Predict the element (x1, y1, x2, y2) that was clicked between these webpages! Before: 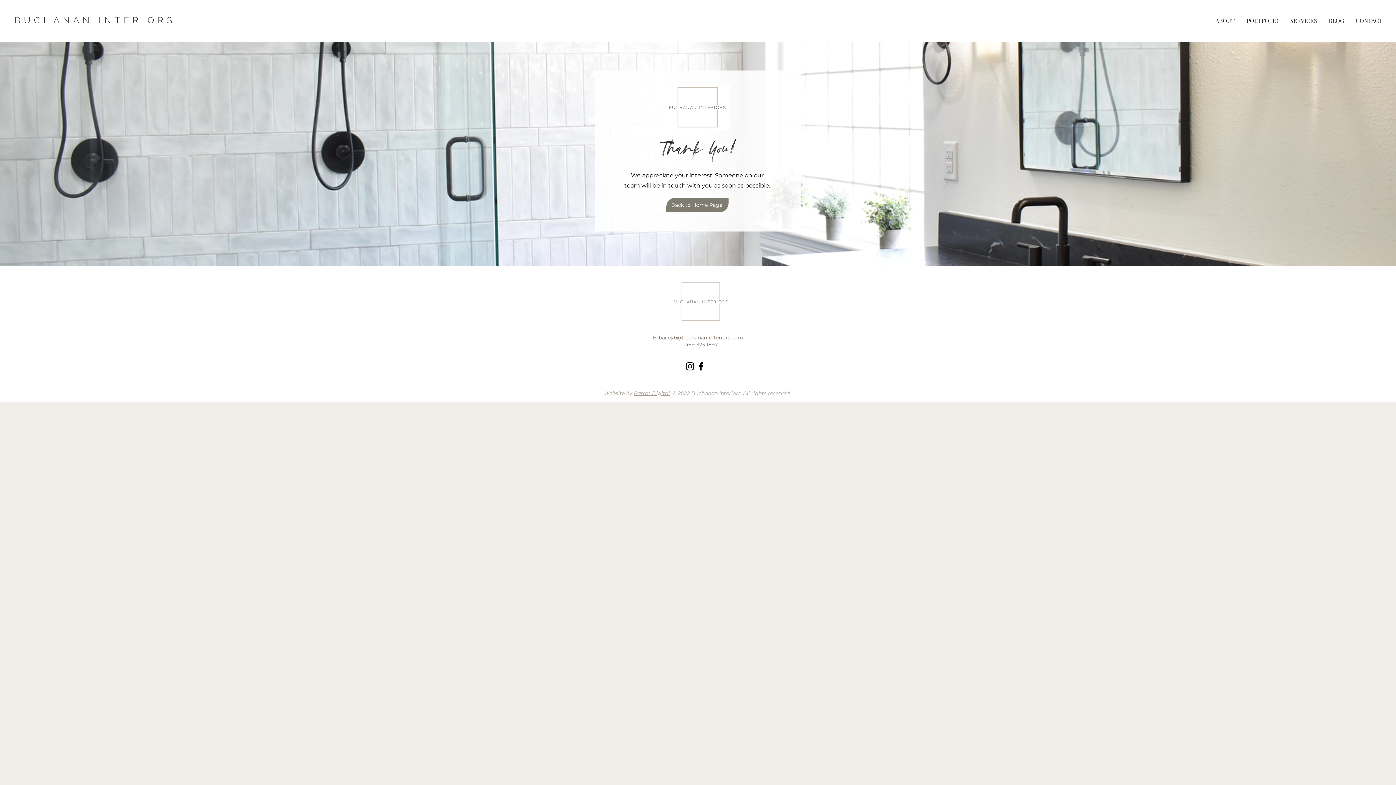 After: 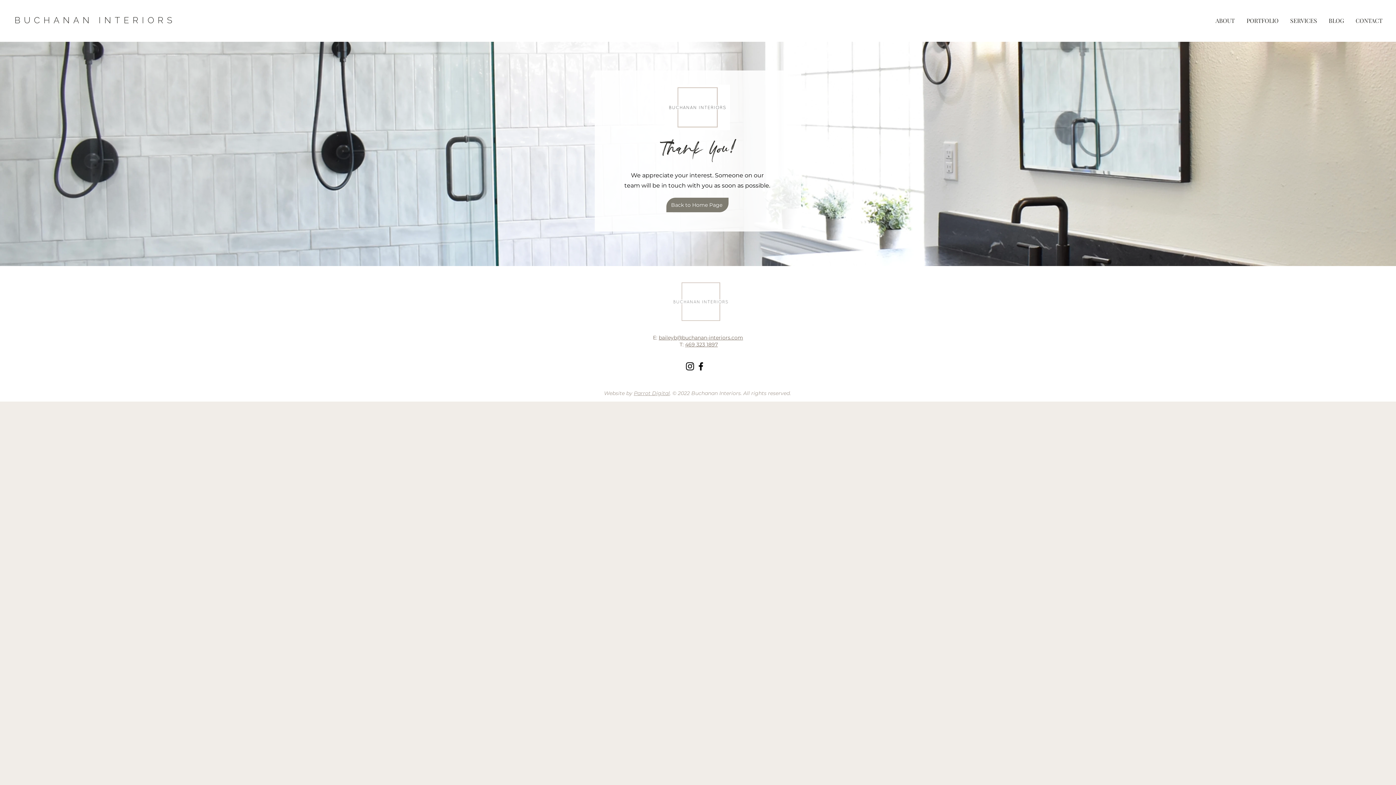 Action: label: E:  bbox: (653, 334, 658, 341)